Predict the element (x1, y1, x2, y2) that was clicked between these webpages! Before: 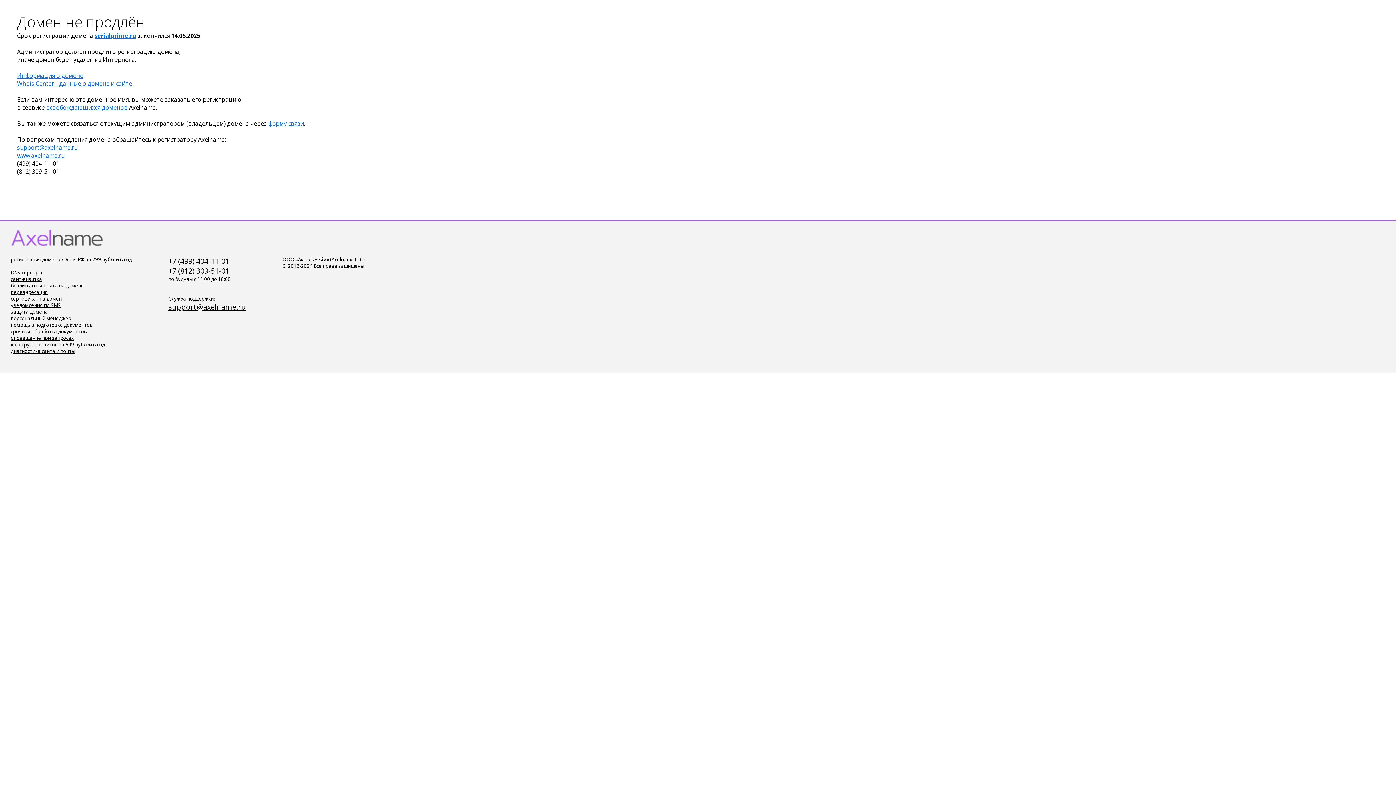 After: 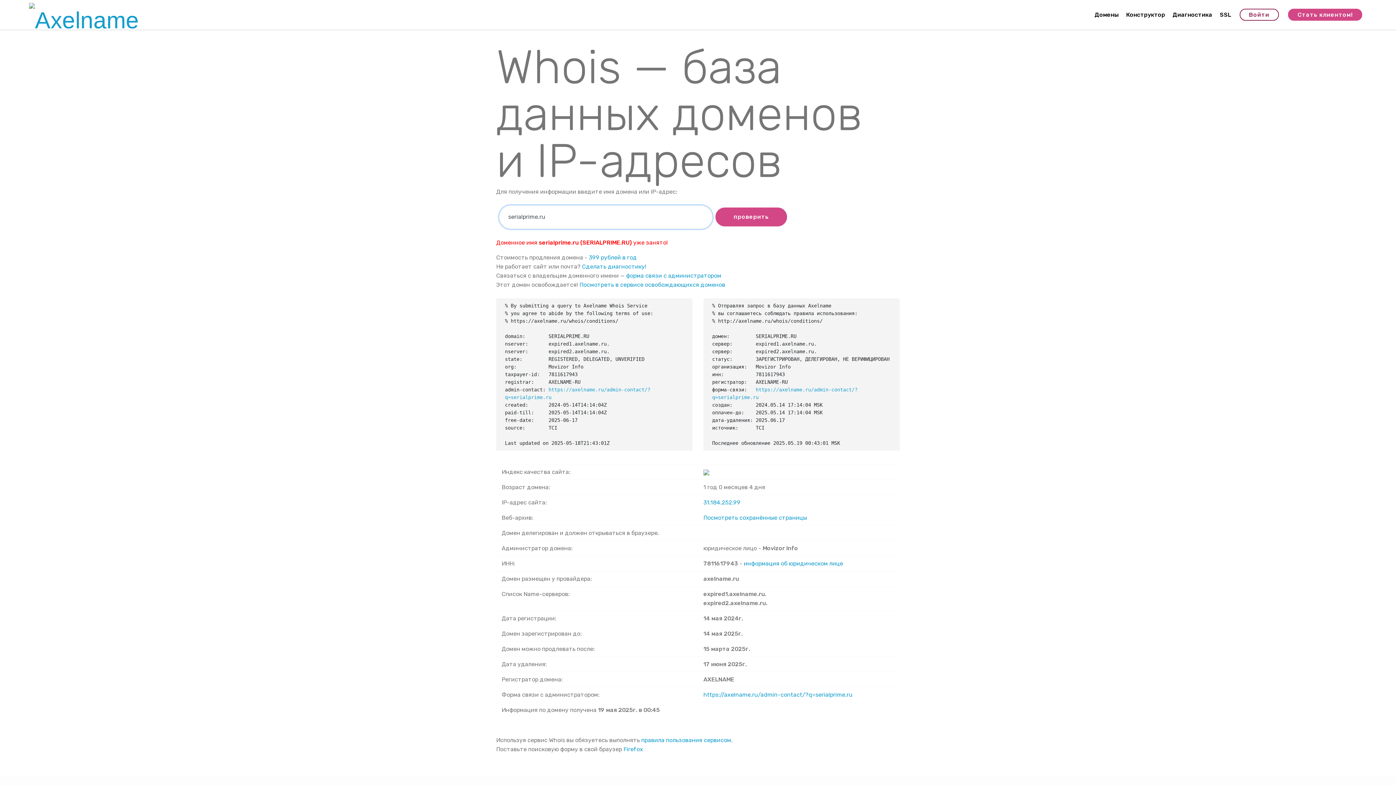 Action: bbox: (17, 71, 83, 79) label: Информация о домене